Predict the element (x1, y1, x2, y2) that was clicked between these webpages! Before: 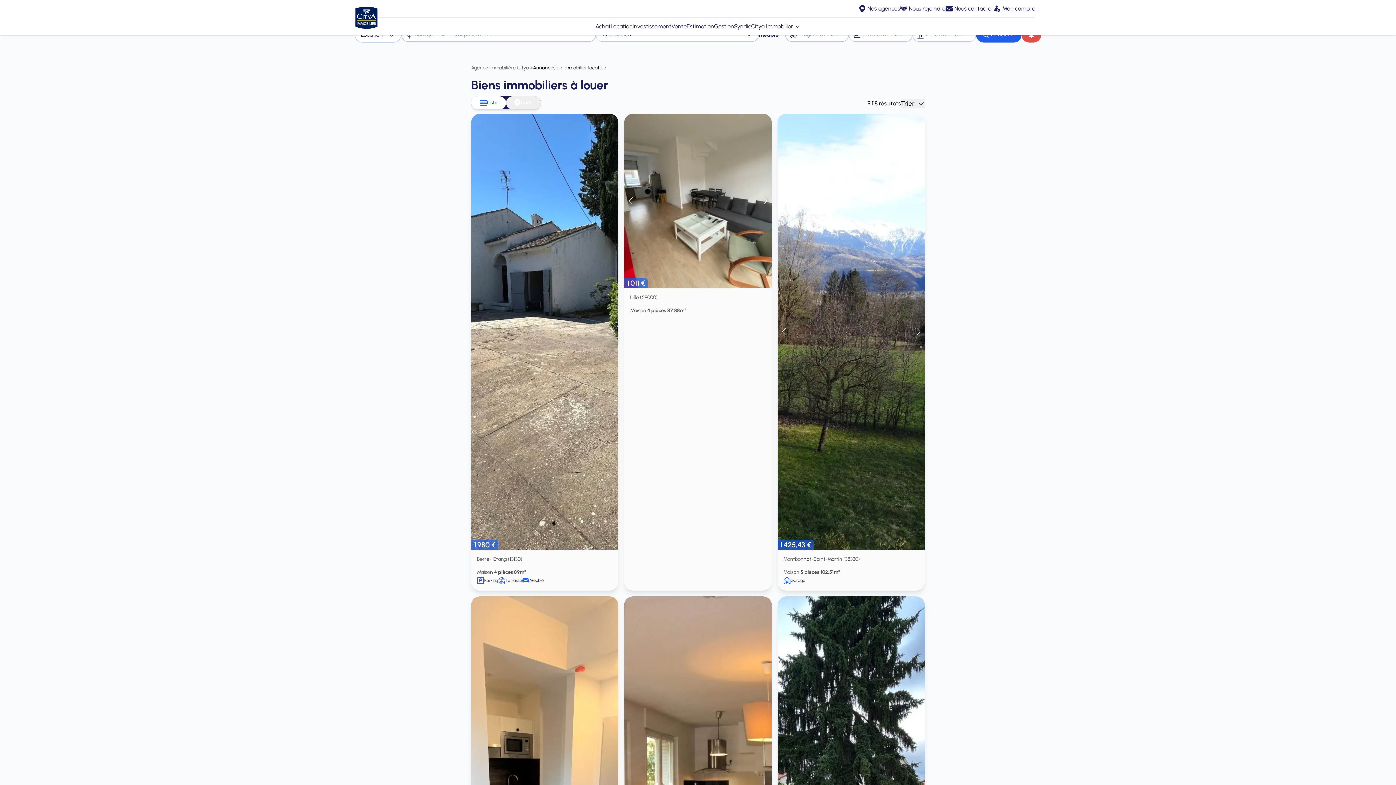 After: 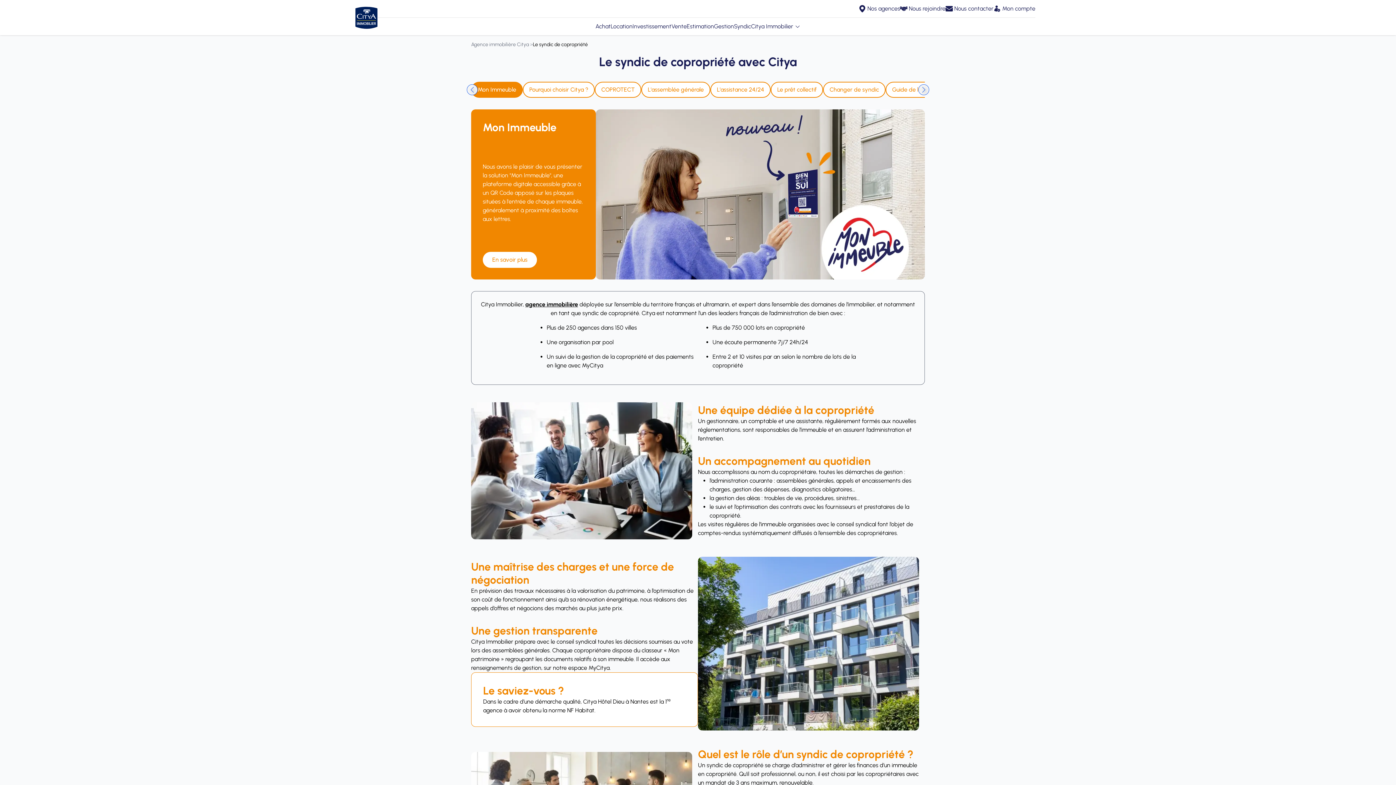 Action: bbox: (734, 22, 751, 30) label: Syndic